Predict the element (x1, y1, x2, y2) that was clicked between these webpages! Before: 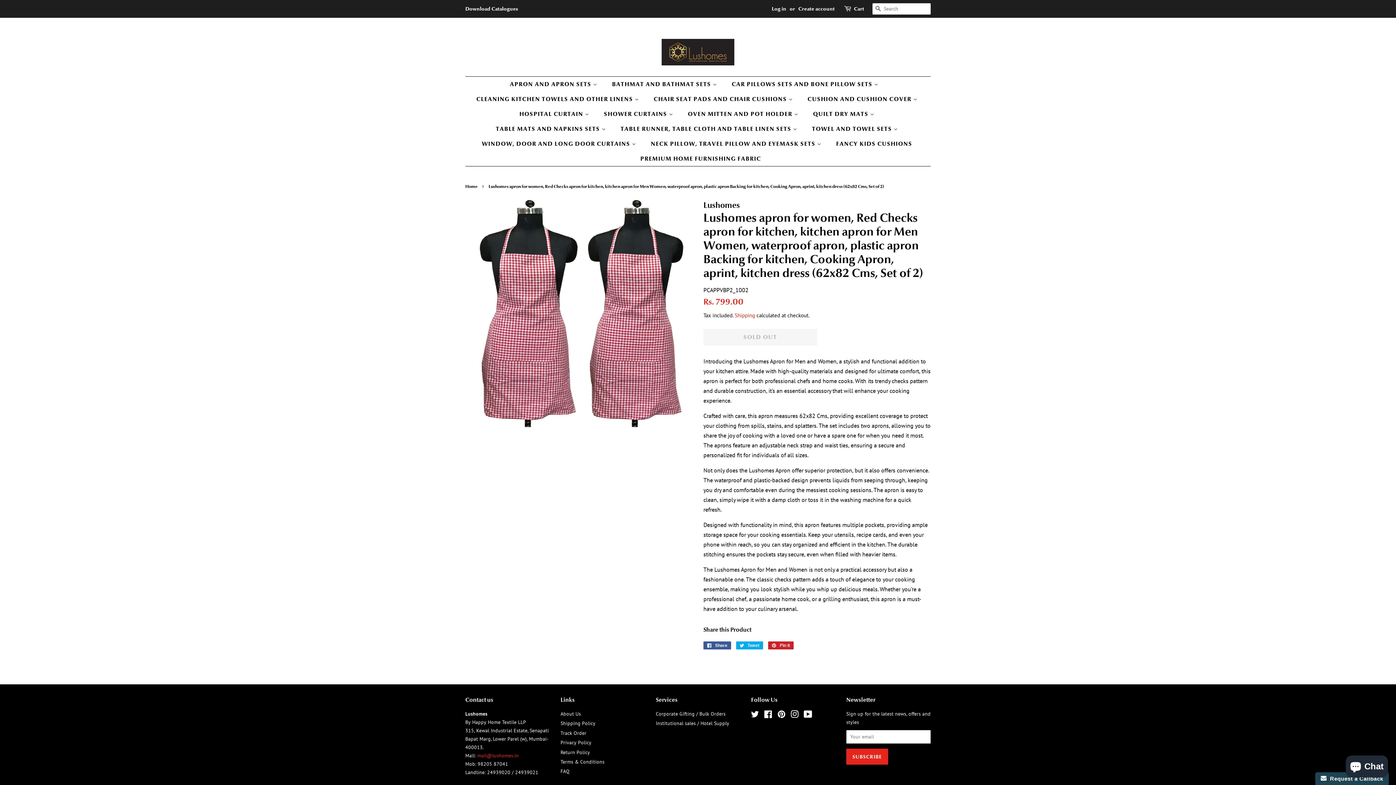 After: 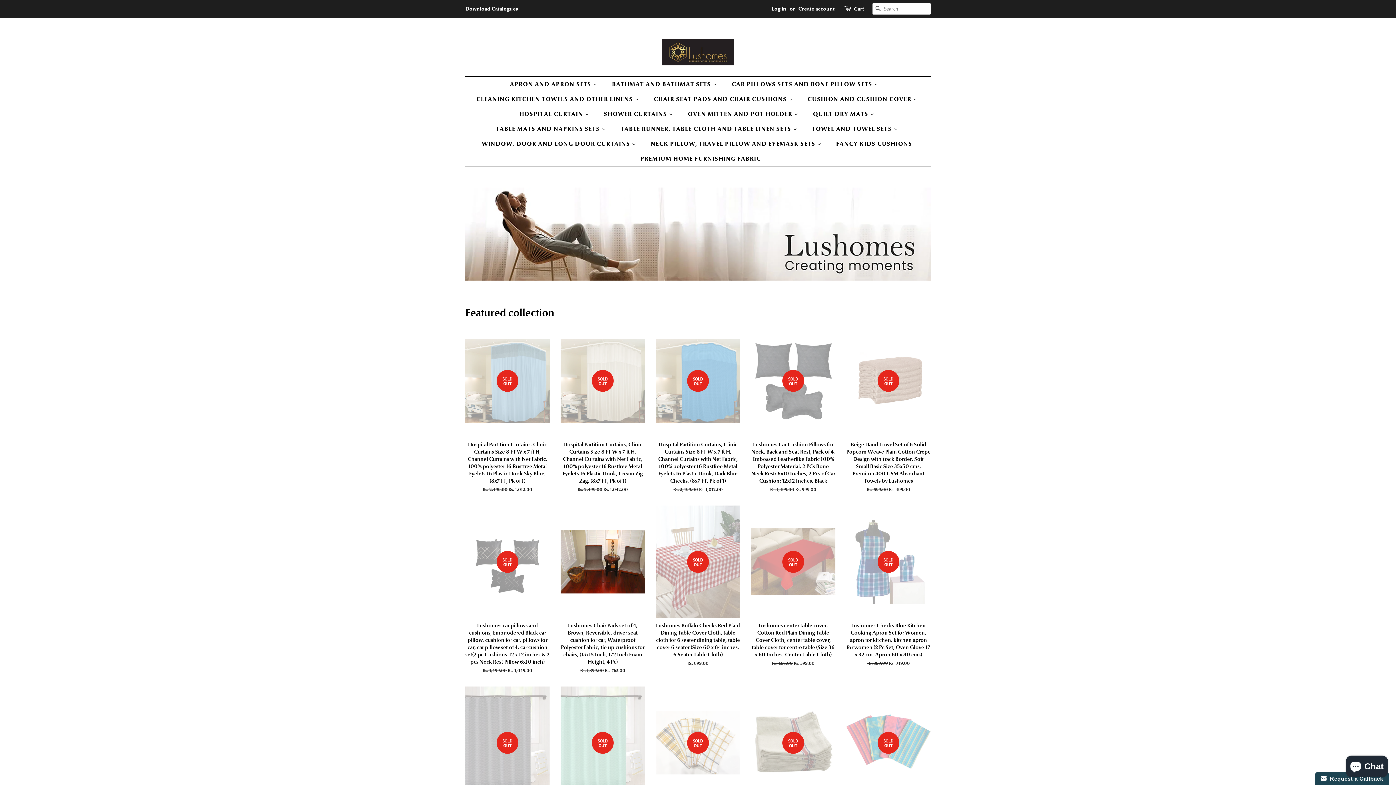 Action: bbox: (661, 38, 734, 65)